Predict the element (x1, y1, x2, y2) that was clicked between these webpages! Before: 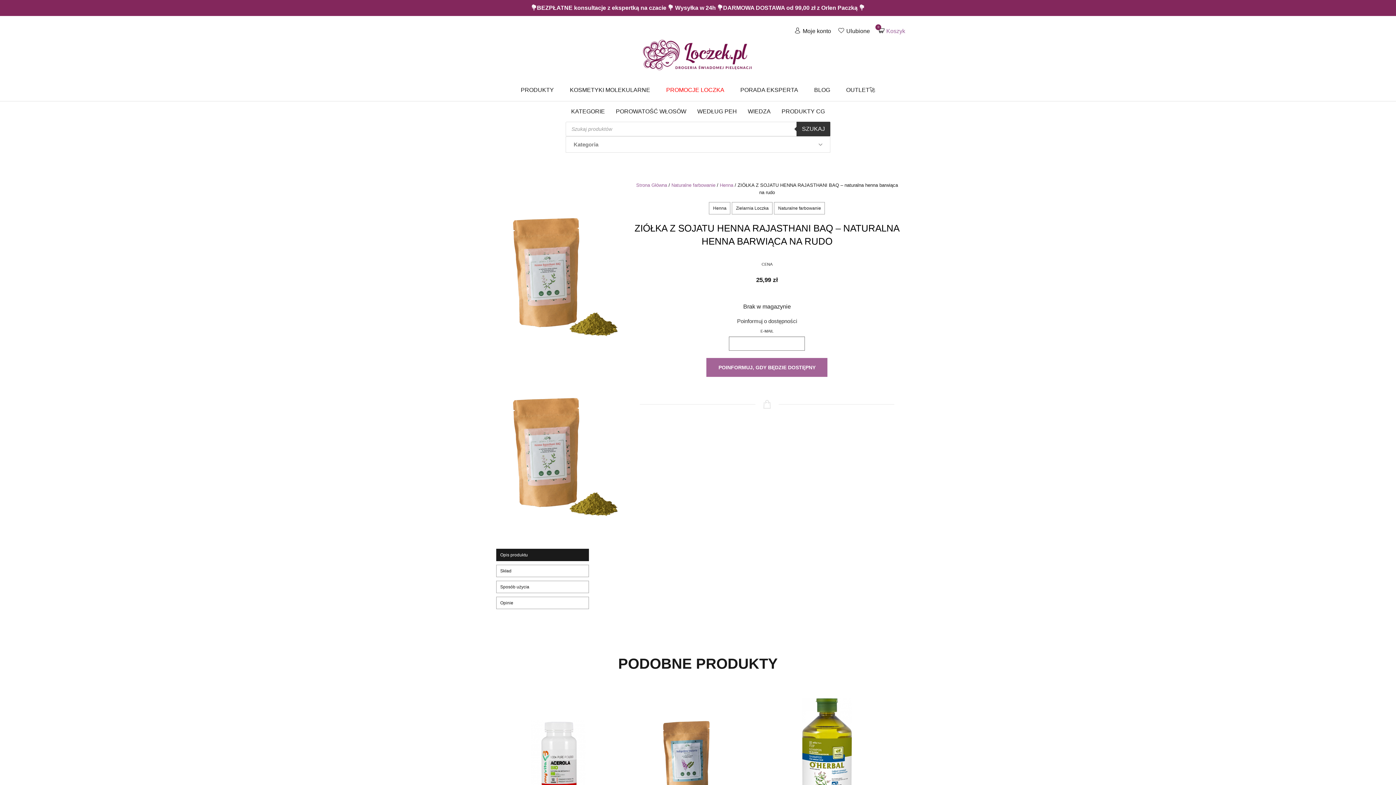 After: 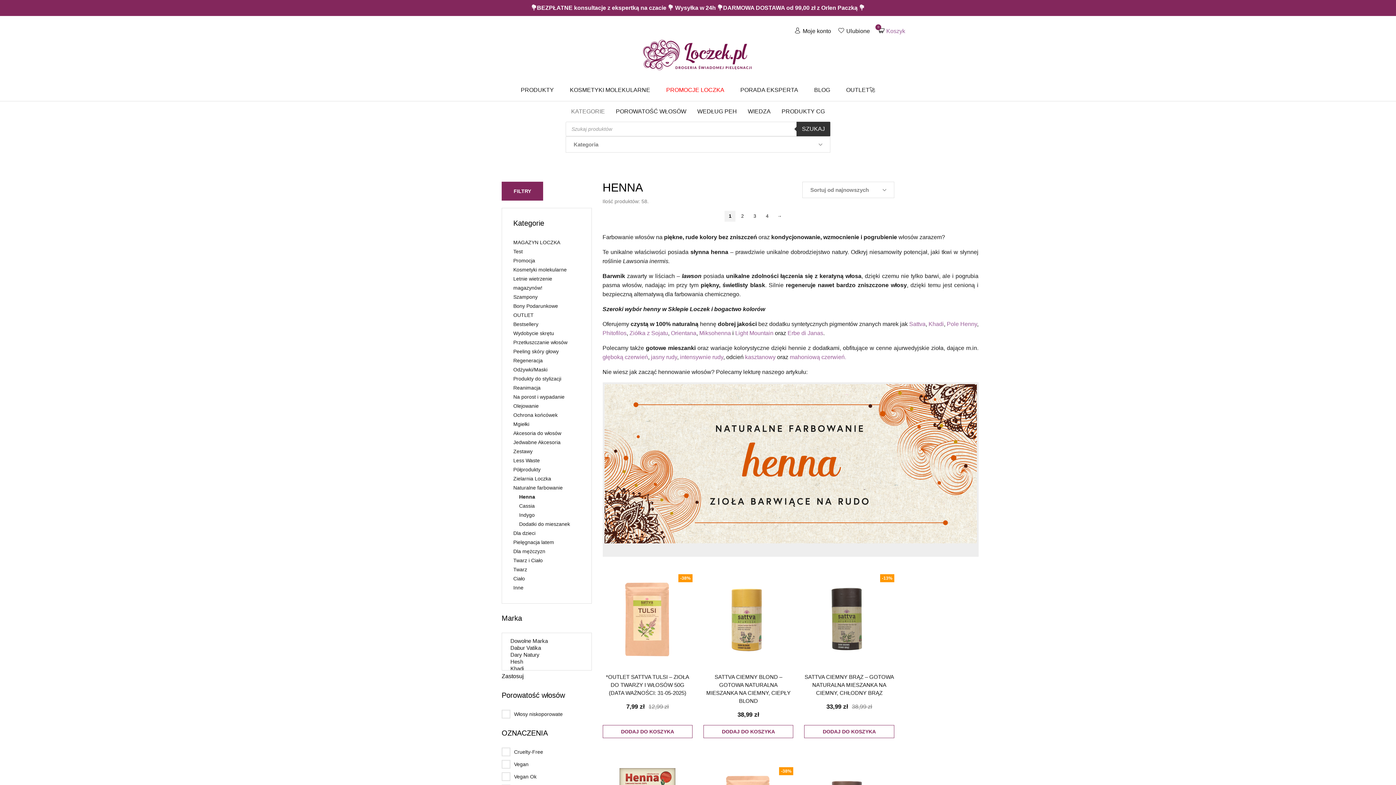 Action: bbox: (719, 182, 733, 187) label: Henna